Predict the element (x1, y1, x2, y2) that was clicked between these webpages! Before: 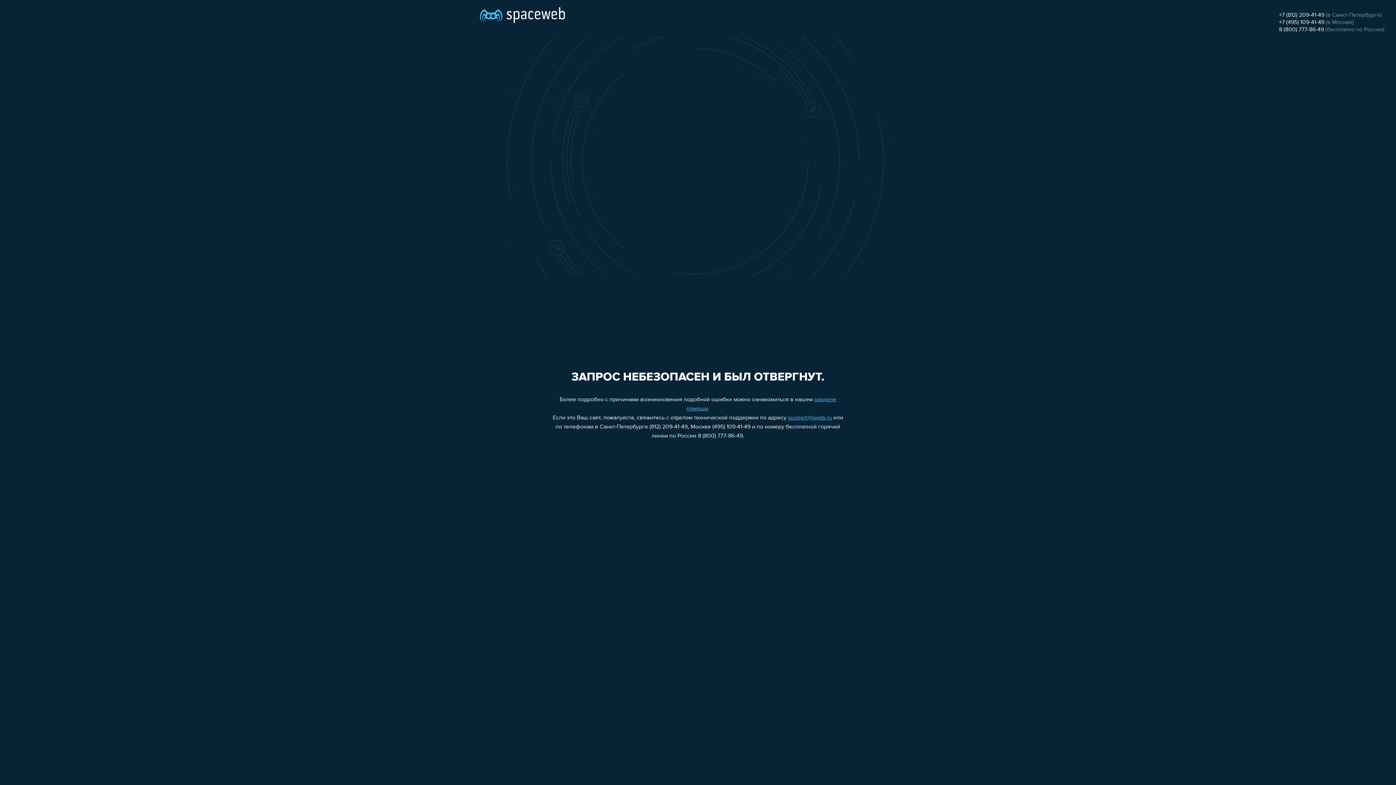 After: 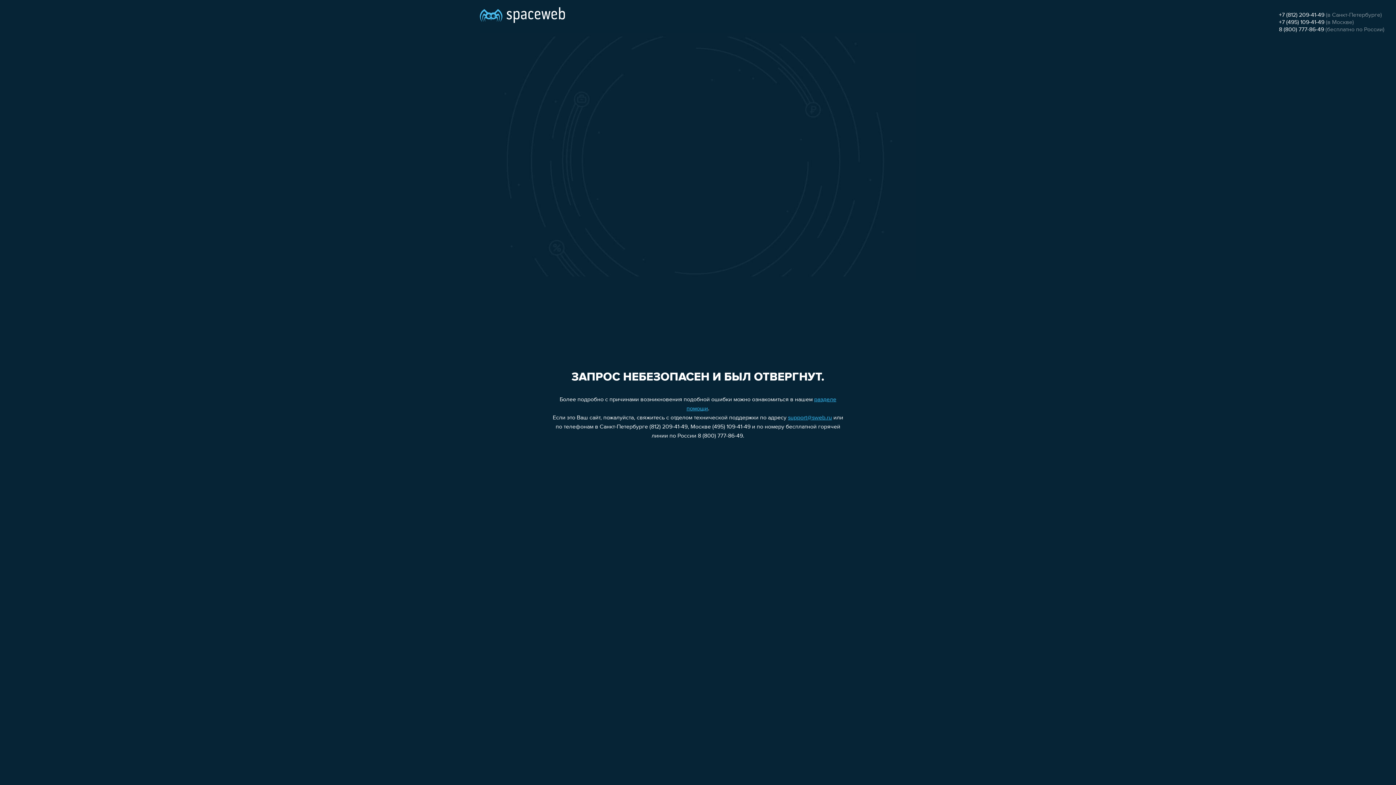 Action: label: 8 (800) 777-86-49 bbox: (1279, 26, 1324, 32)